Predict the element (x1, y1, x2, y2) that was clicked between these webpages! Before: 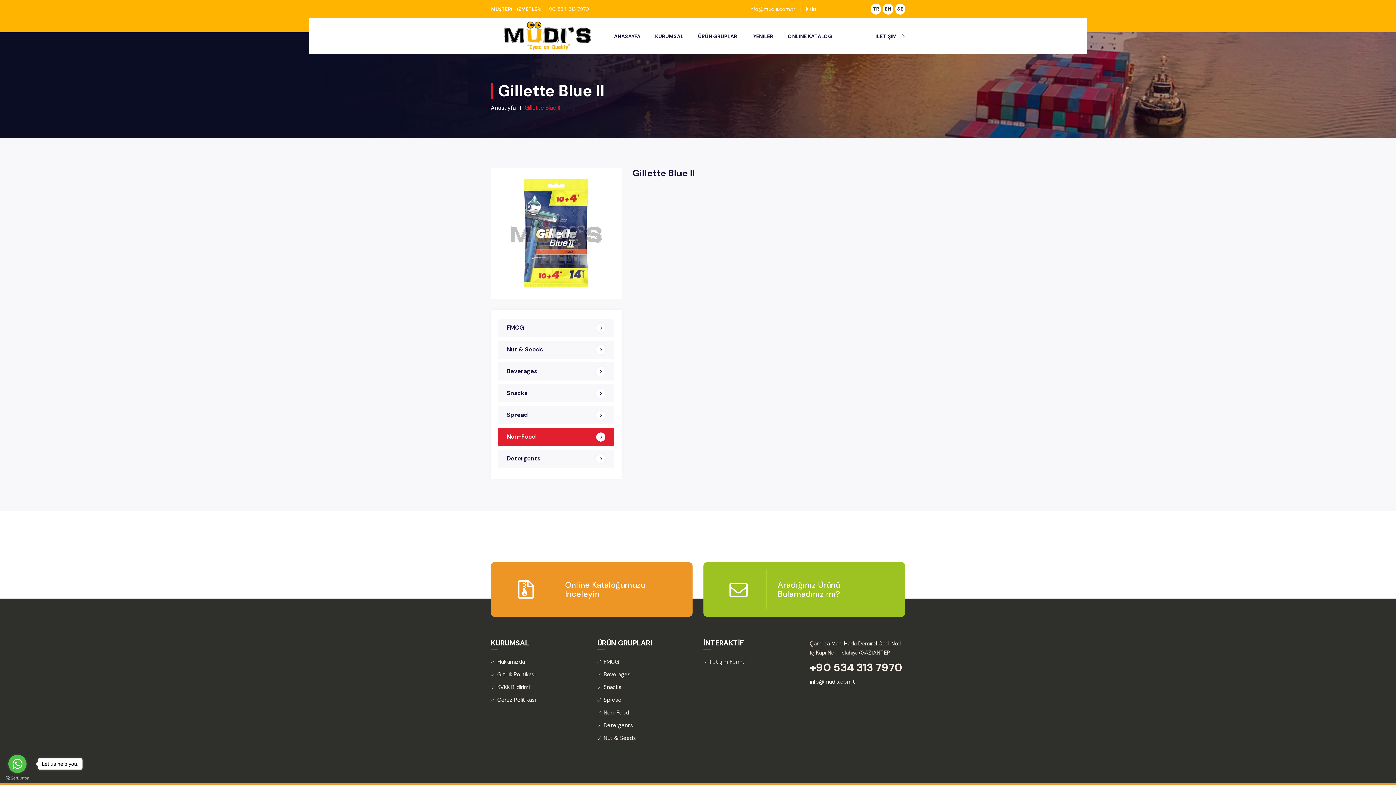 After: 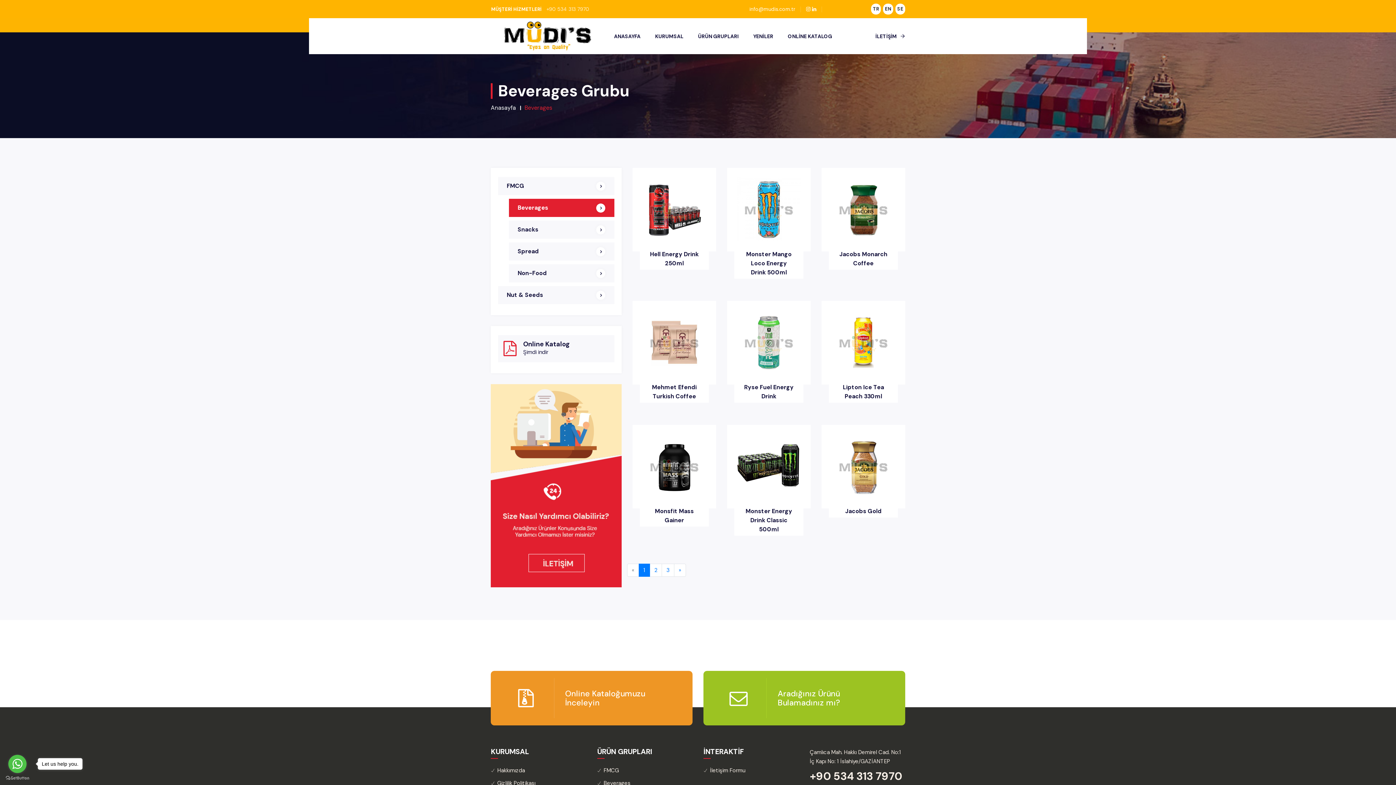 Action: label: Beverages bbox: (597, 671, 630, 678)